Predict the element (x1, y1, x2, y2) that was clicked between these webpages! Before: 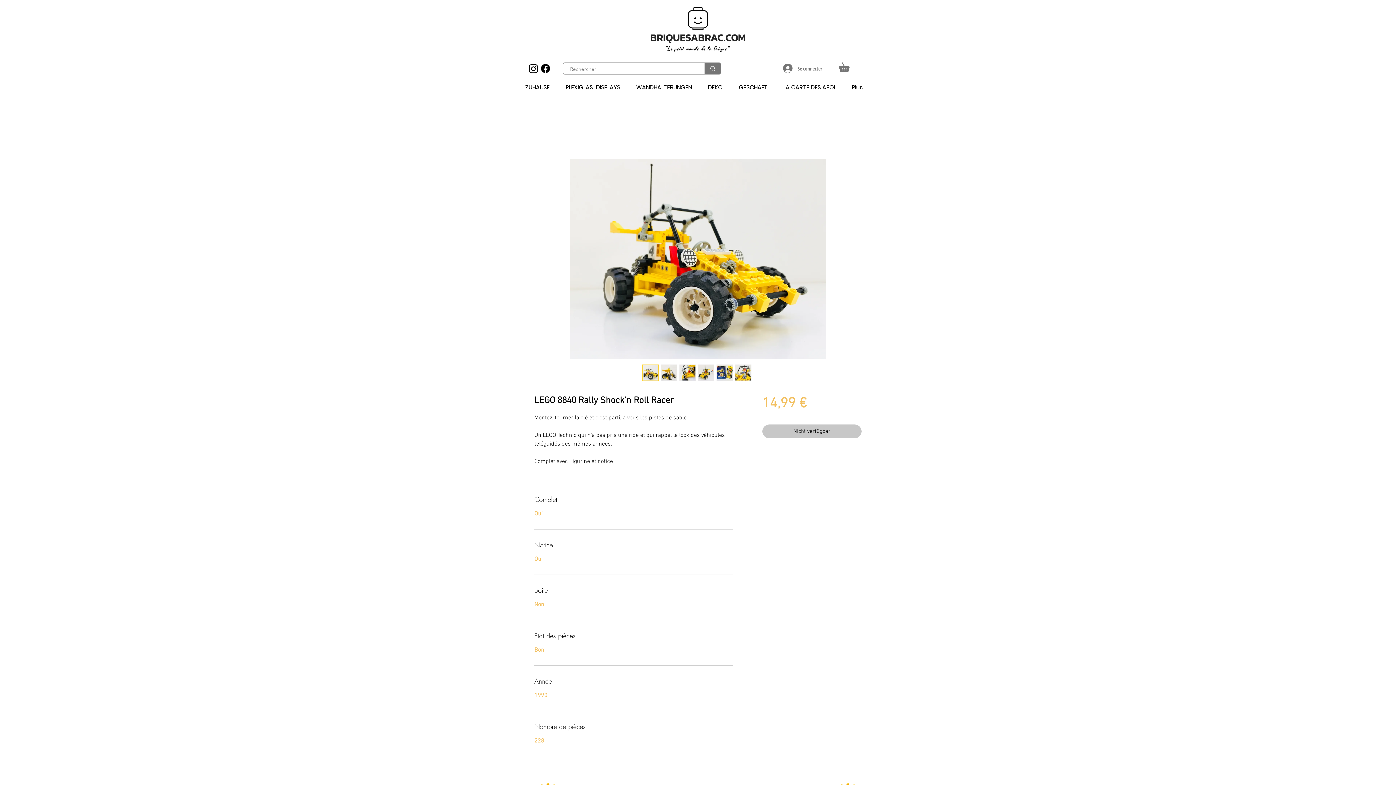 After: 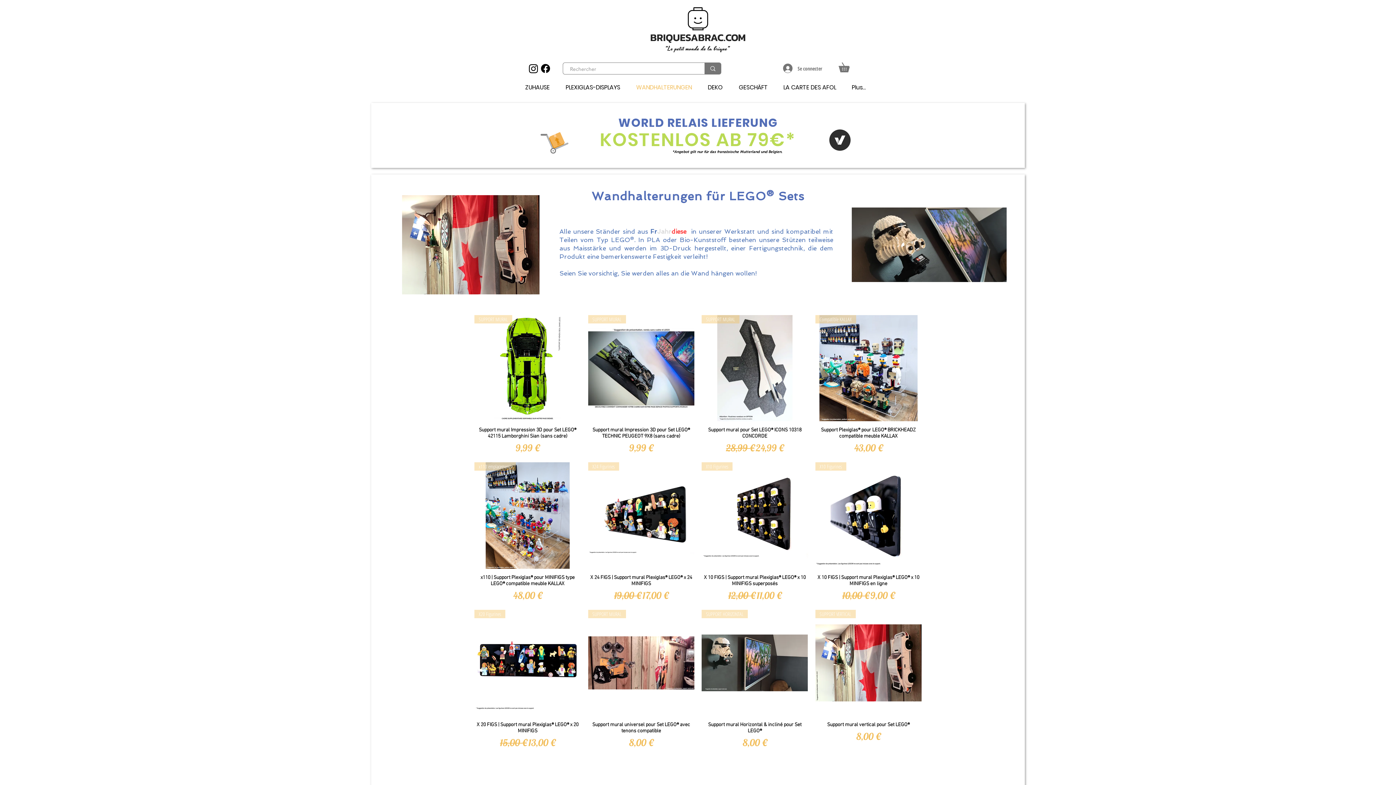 Action: label: WANDHALTERUNGEN bbox: (630, 81, 702, 93)